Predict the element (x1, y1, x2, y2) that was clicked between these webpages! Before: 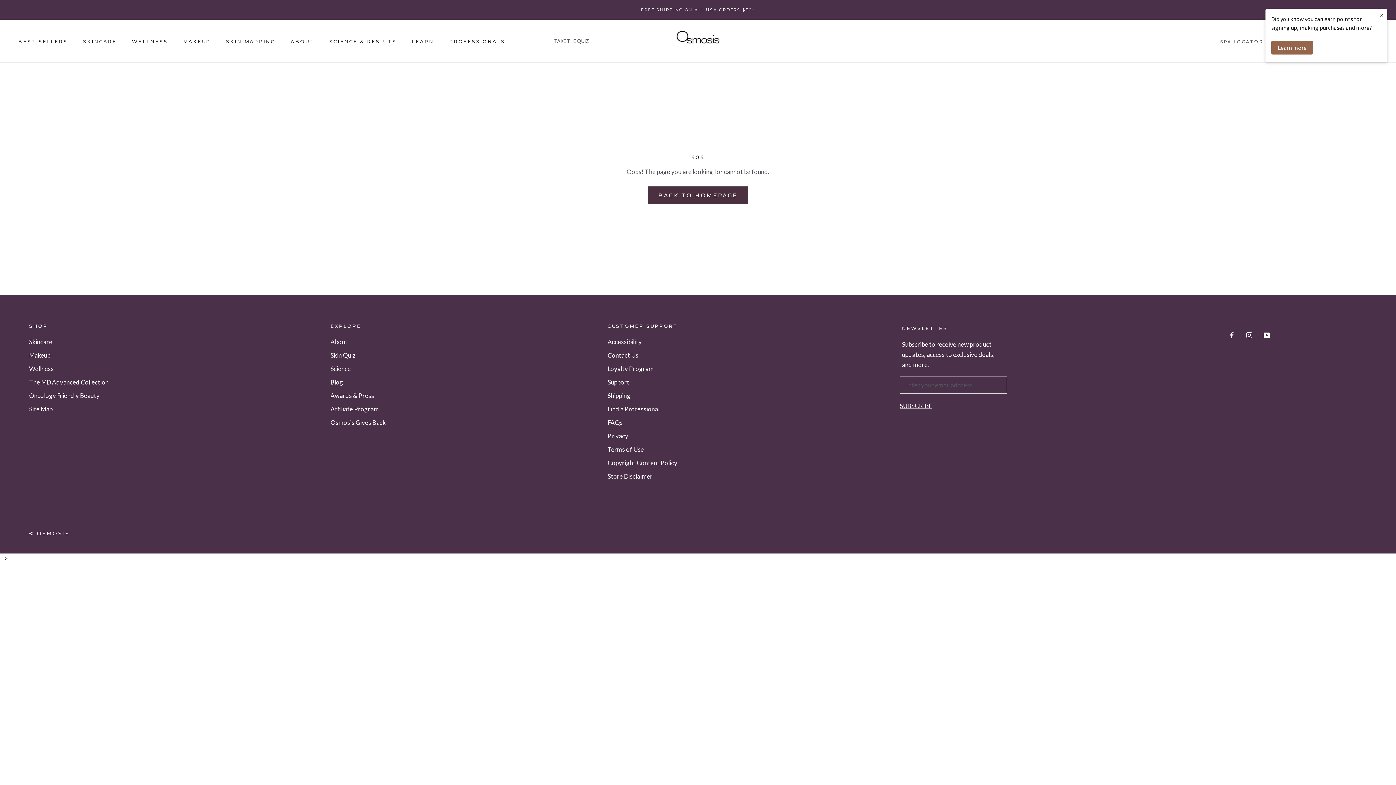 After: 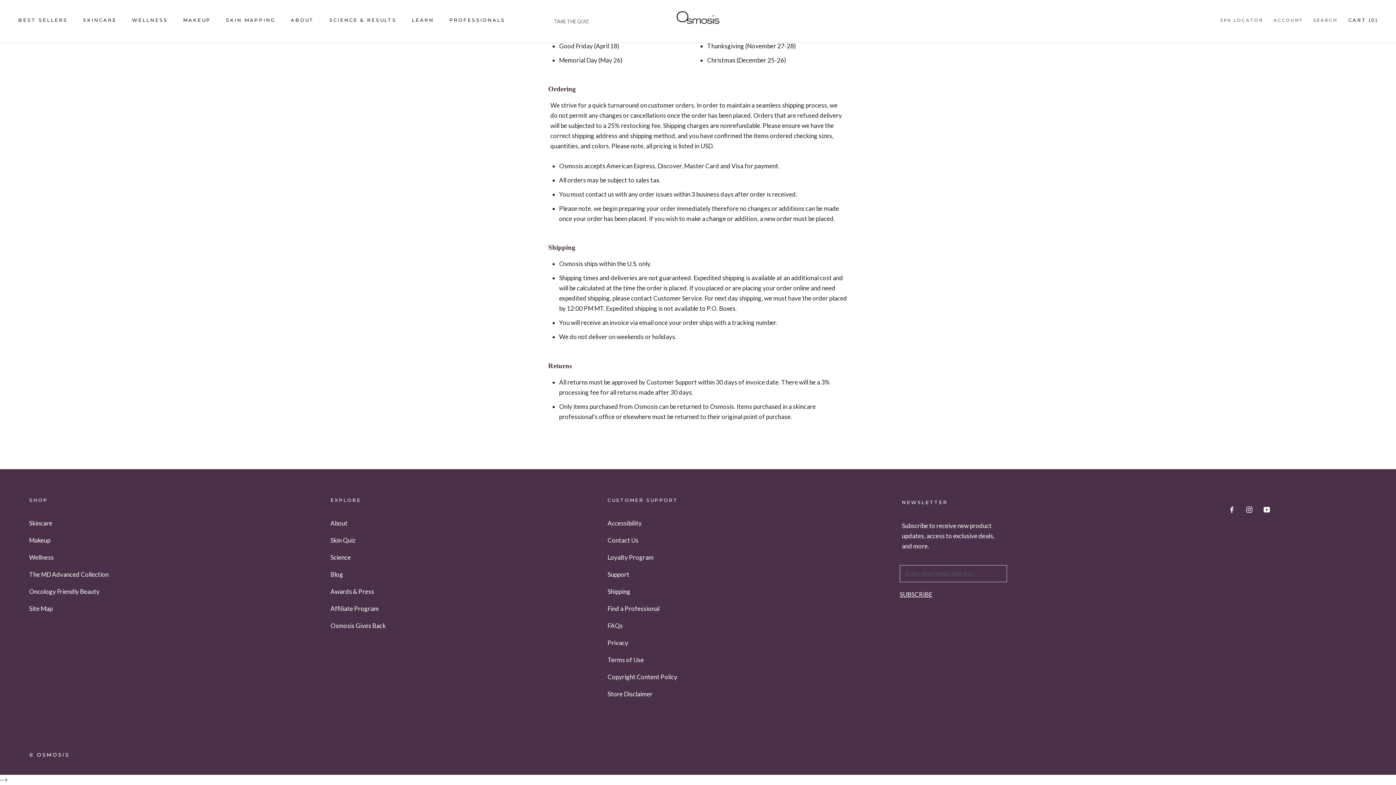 Action: label: Shipping bbox: (607, 391, 678, 400)